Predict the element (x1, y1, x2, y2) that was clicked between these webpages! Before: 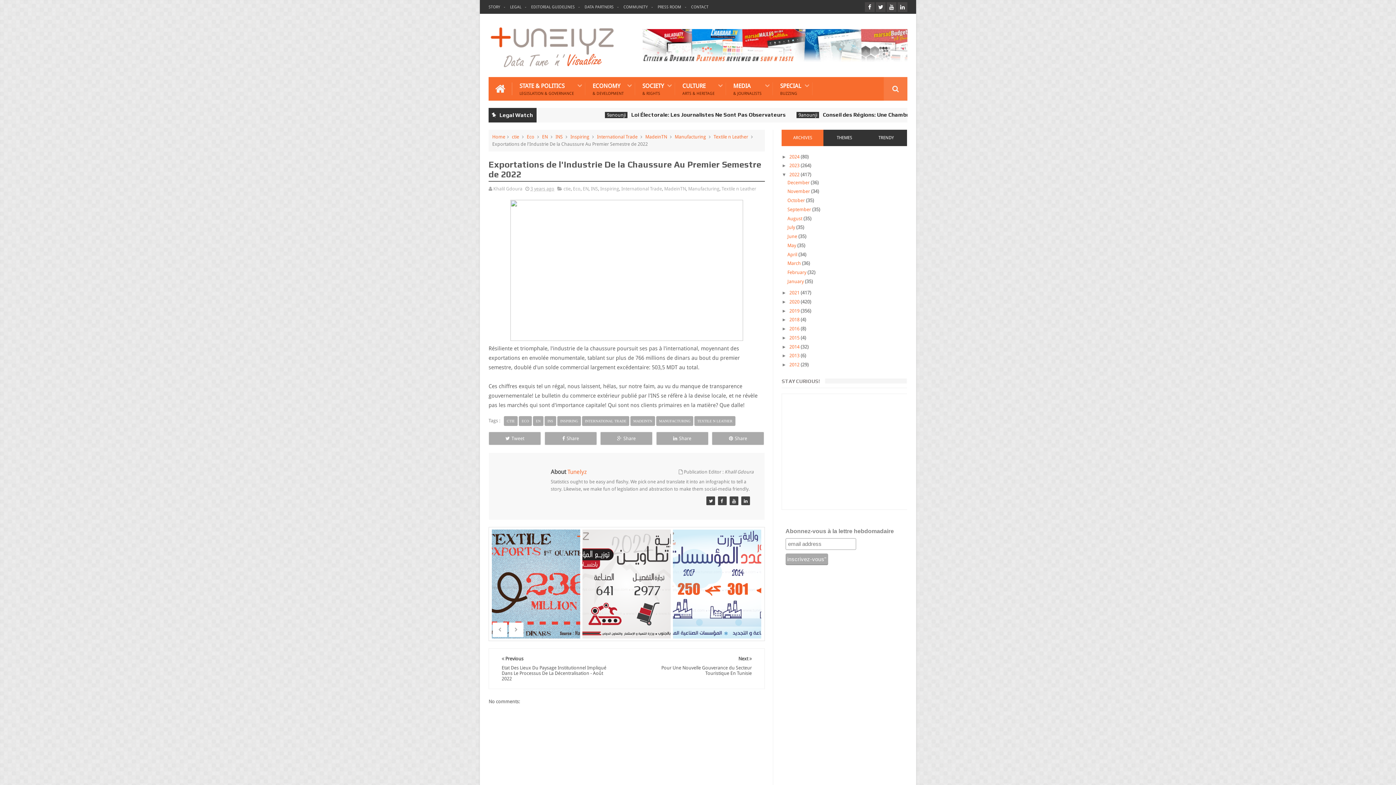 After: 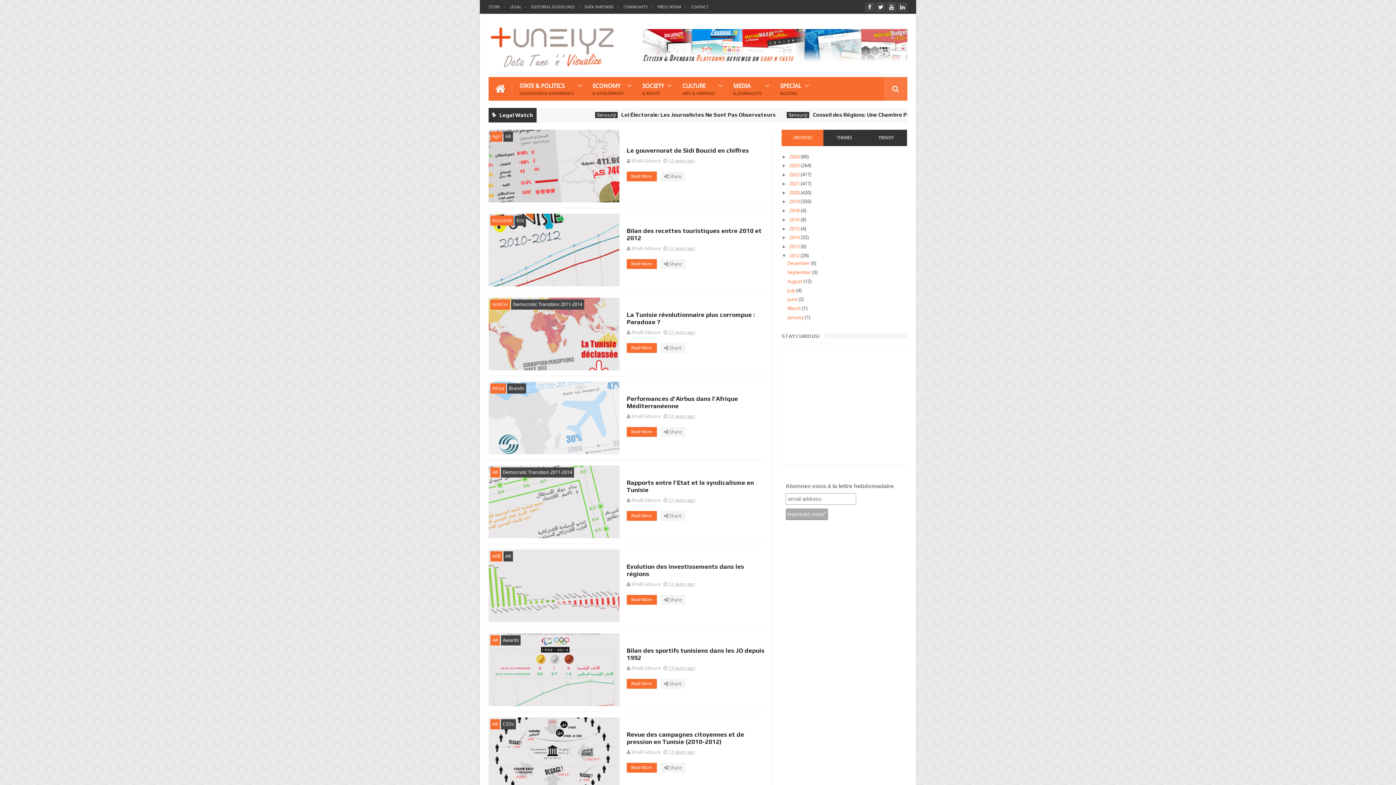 Action: label: 2012  bbox: (789, 362, 800, 367)